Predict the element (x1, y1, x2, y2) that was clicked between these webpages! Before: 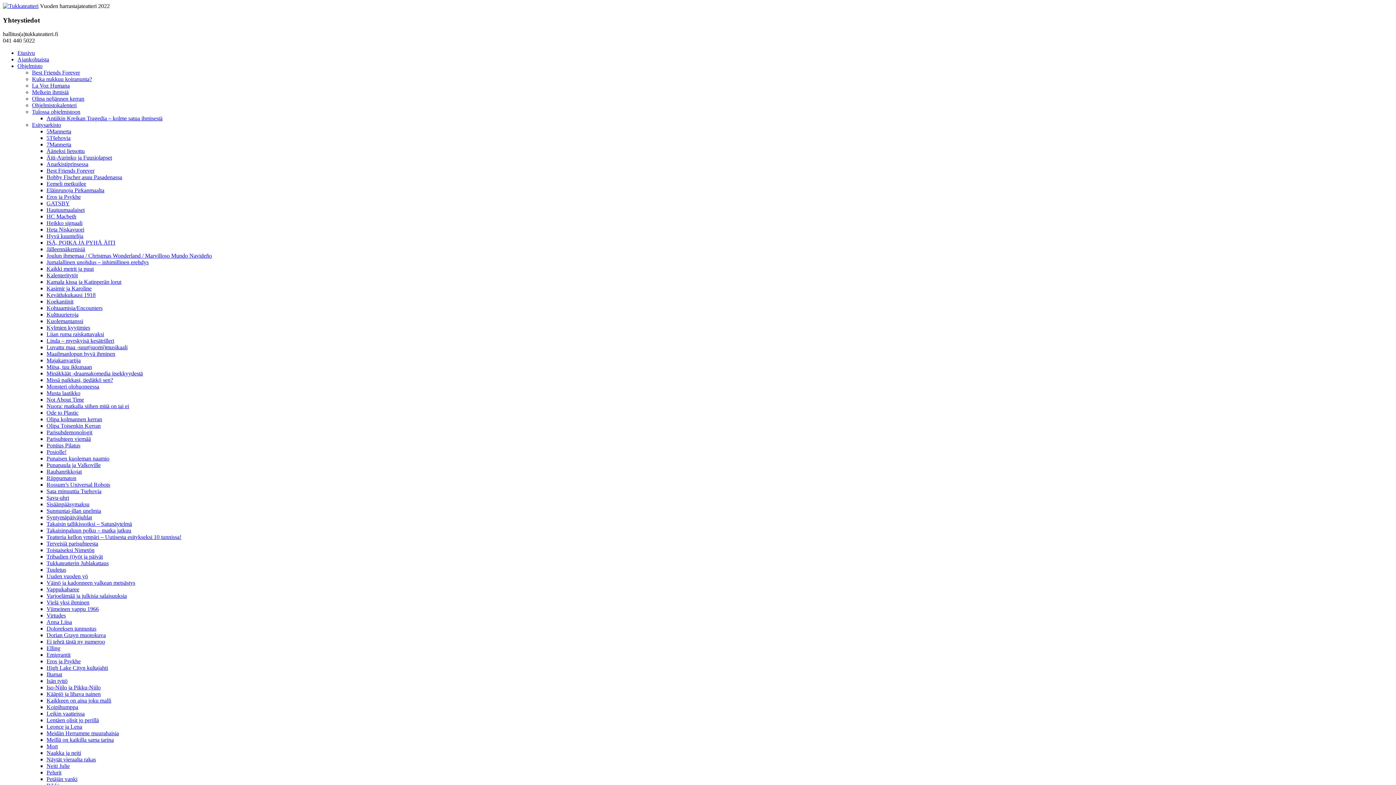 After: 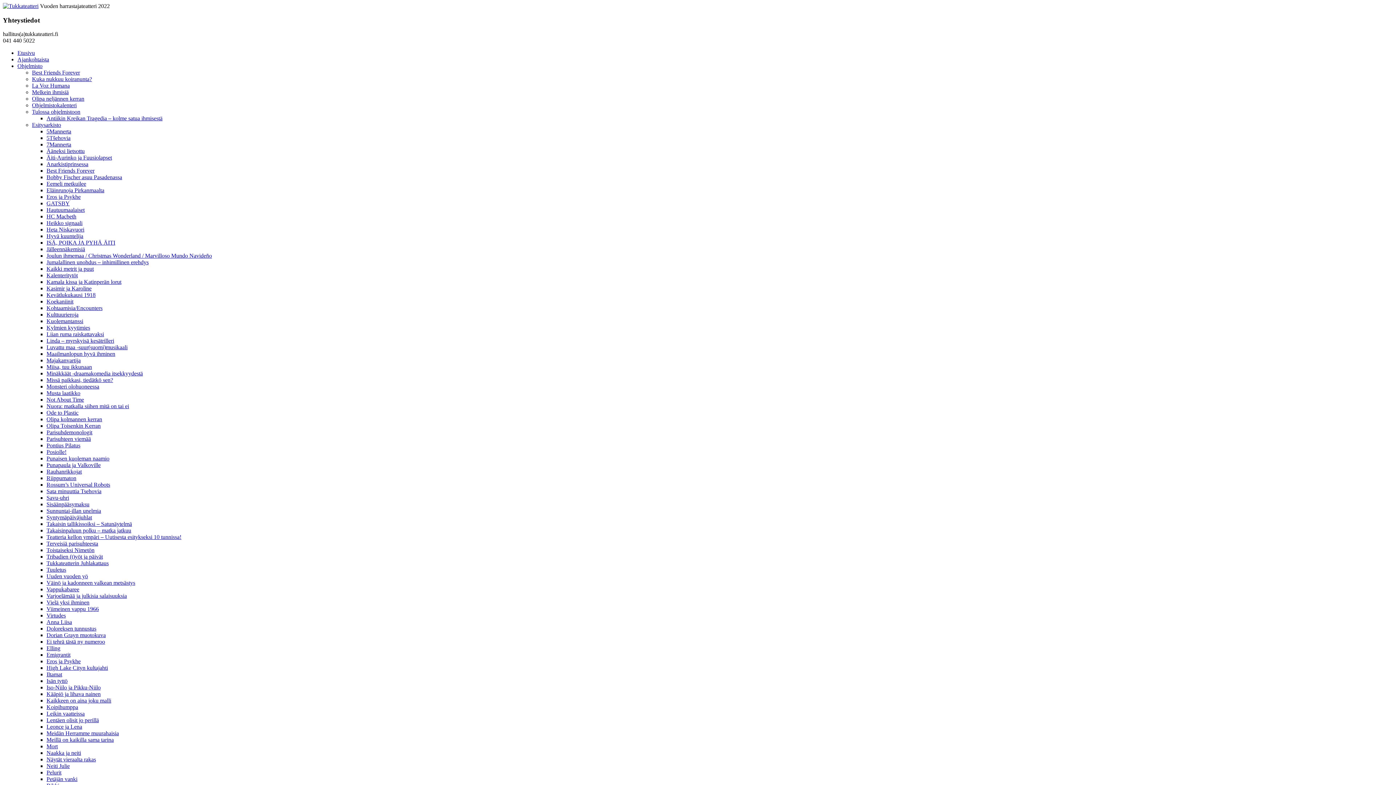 Action: label: Ääneksi lietsottu bbox: (46, 148, 84, 154)